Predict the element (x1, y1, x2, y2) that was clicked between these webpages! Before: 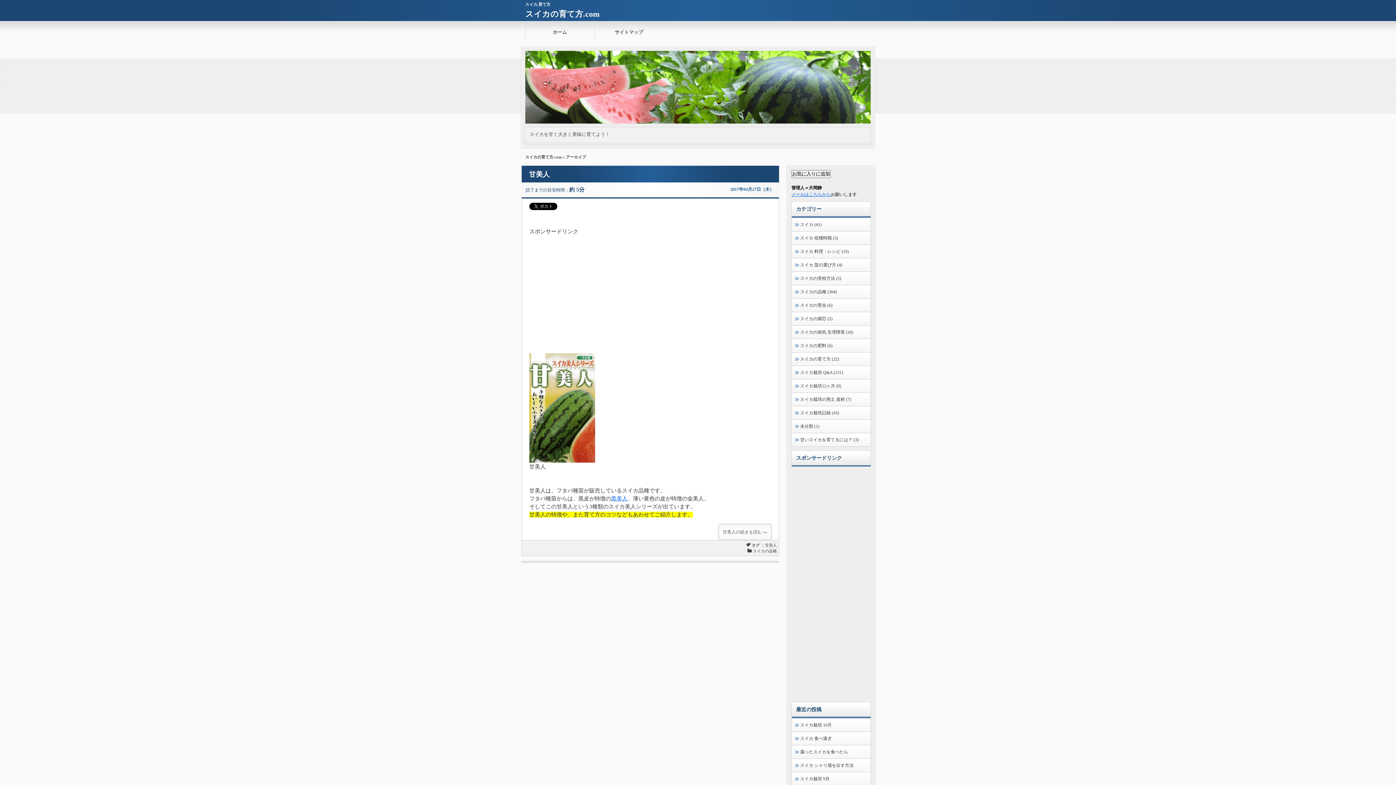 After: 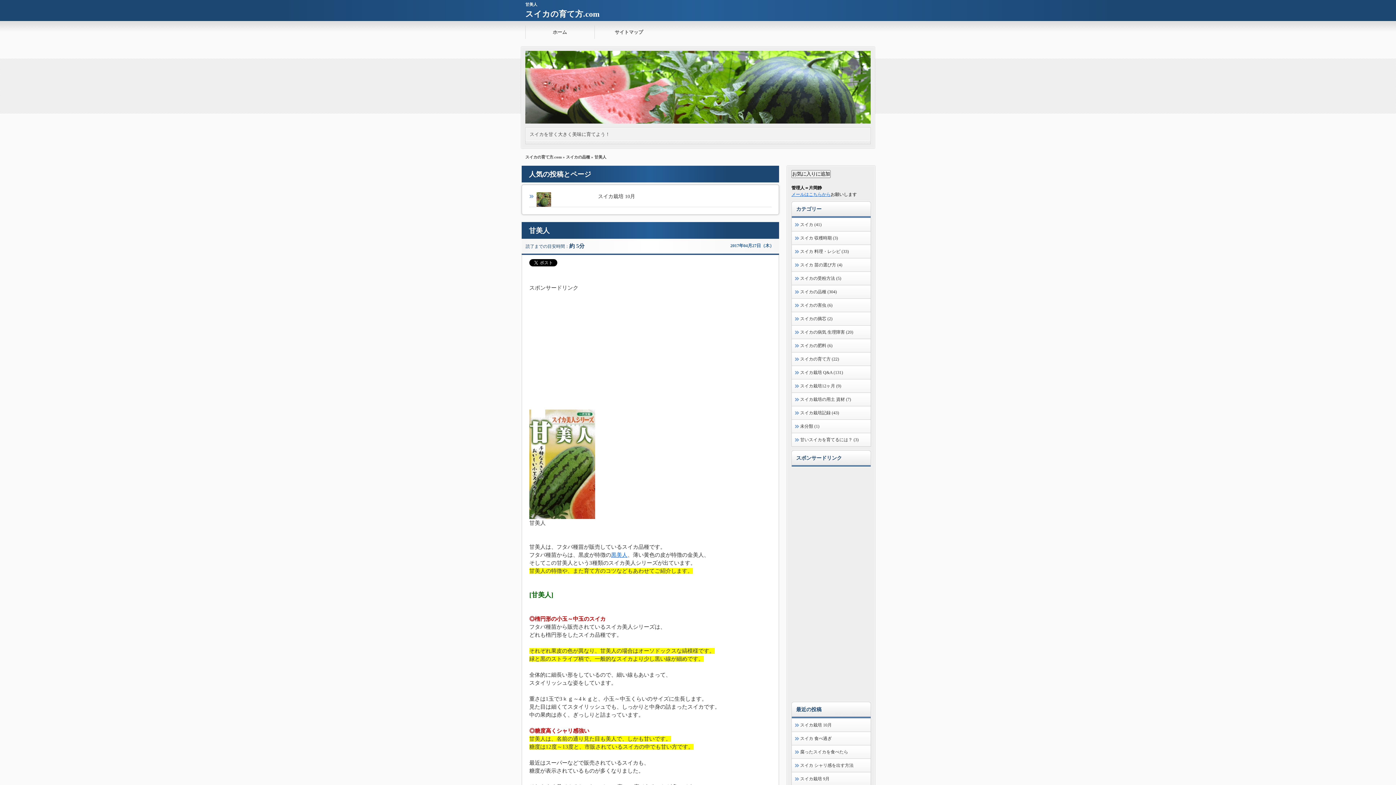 Action: bbox: (529, 170, 549, 178) label: 甘美人